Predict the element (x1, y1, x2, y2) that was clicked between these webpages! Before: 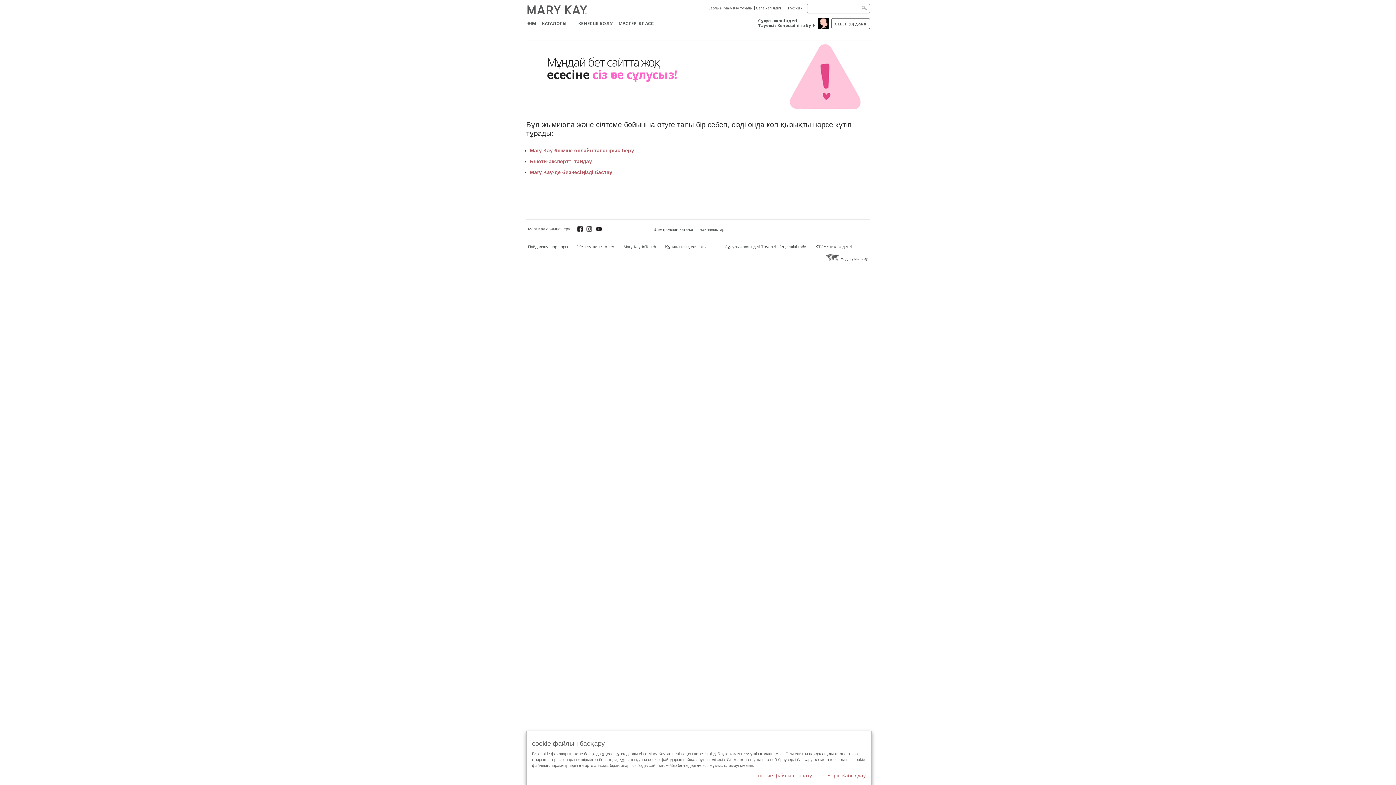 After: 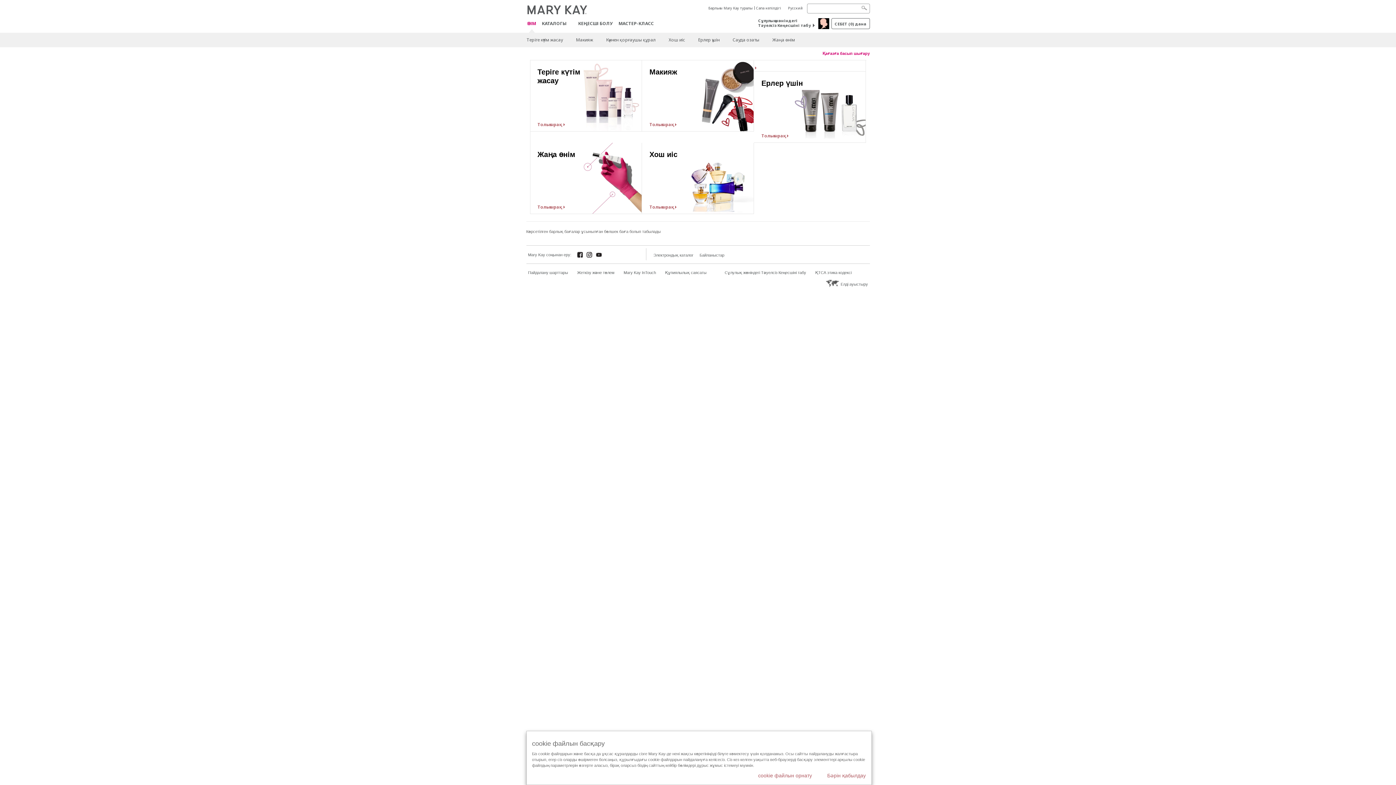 Action: bbox: (530, 147, 634, 153) label: Mary Kay өніміне онлайн тапсырыс беру